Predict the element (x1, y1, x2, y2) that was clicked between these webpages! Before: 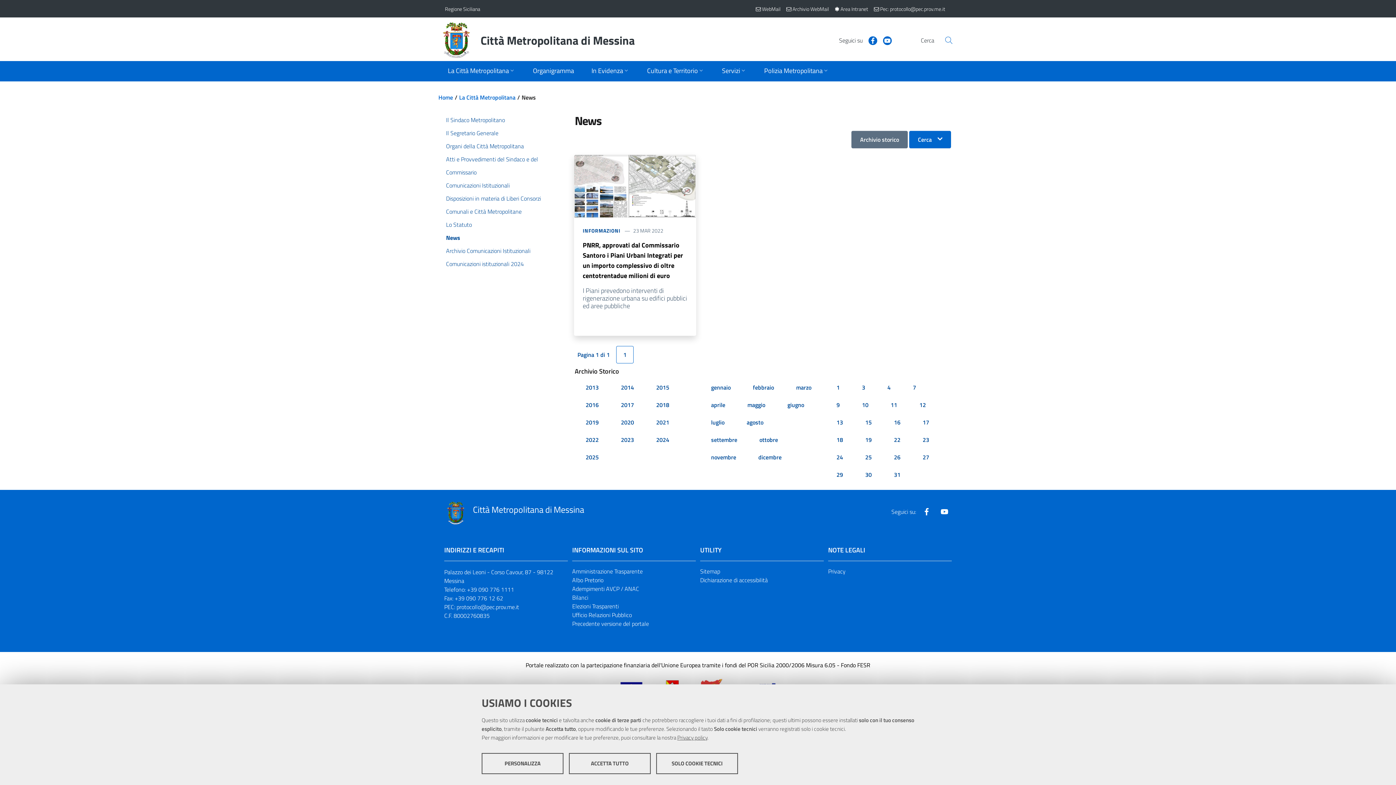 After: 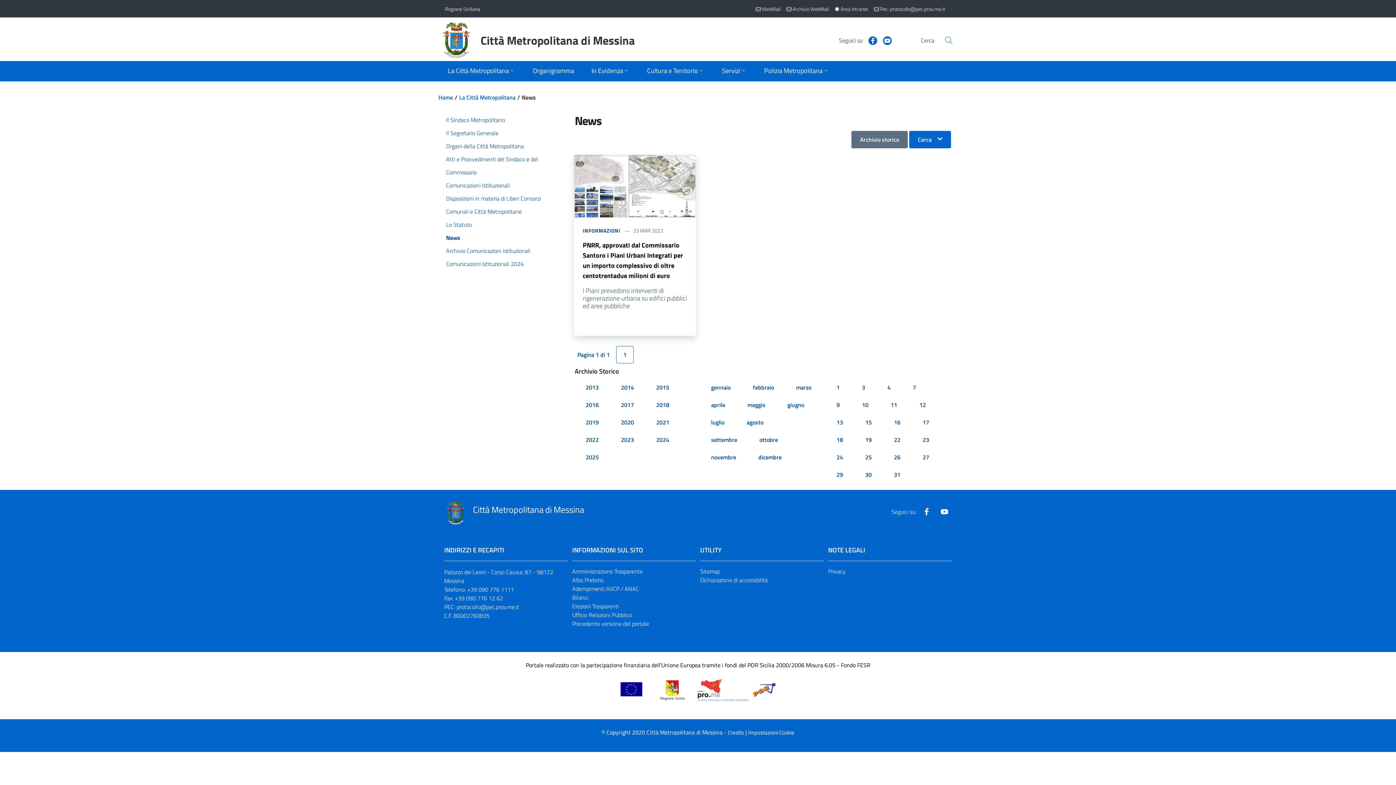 Action: label: SOLO COOKIE TECNICI bbox: (656, 753, 738, 774)